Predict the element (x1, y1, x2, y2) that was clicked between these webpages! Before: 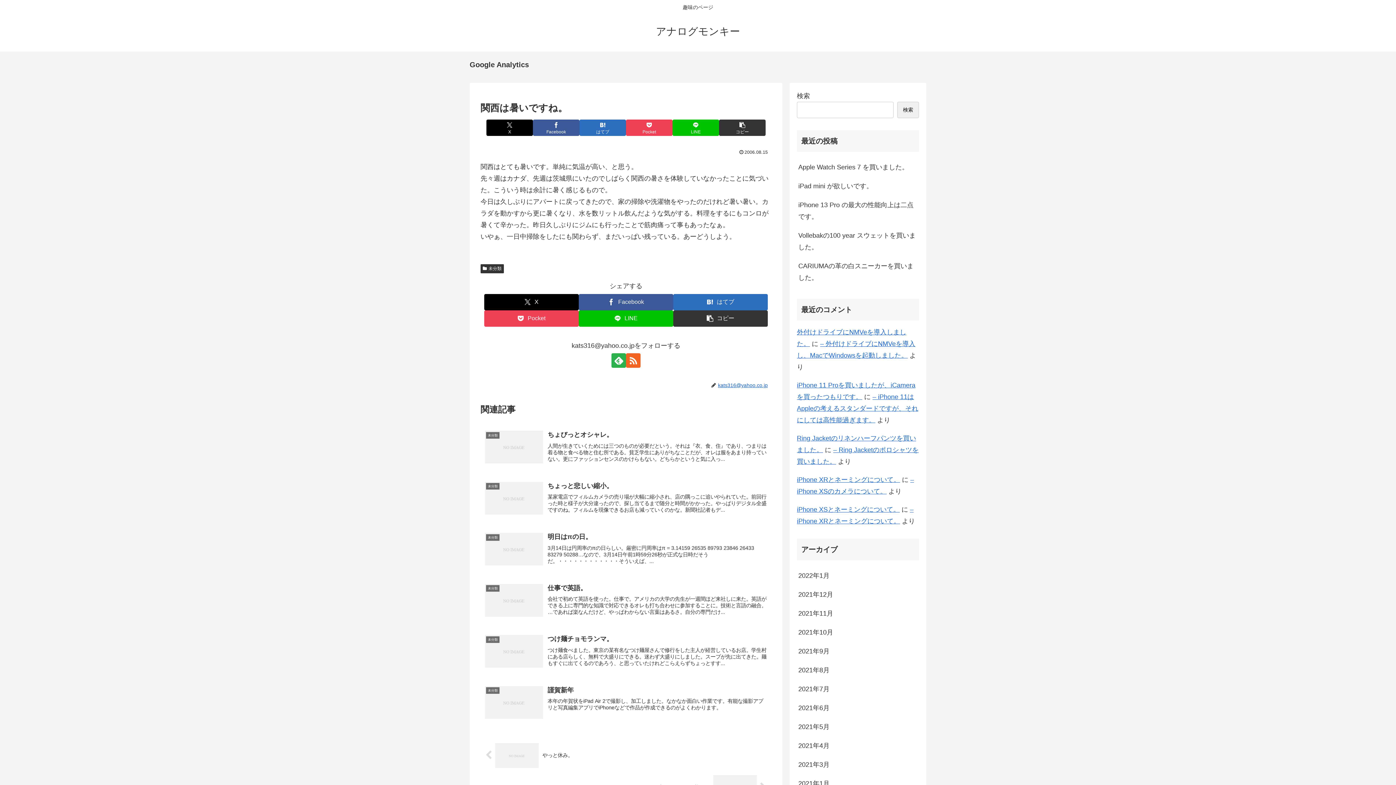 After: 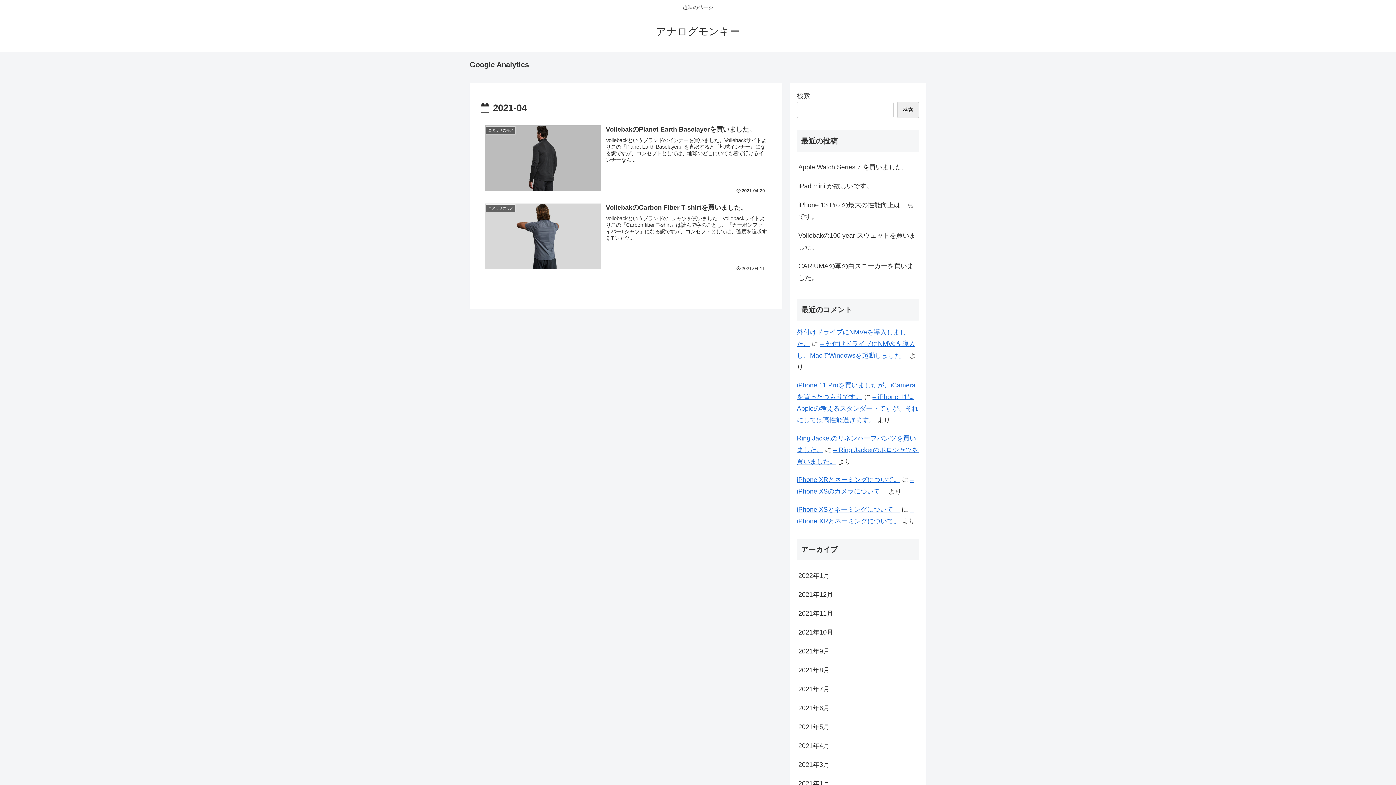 Action: bbox: (797, 736, 919, 755) label: 2021年4月